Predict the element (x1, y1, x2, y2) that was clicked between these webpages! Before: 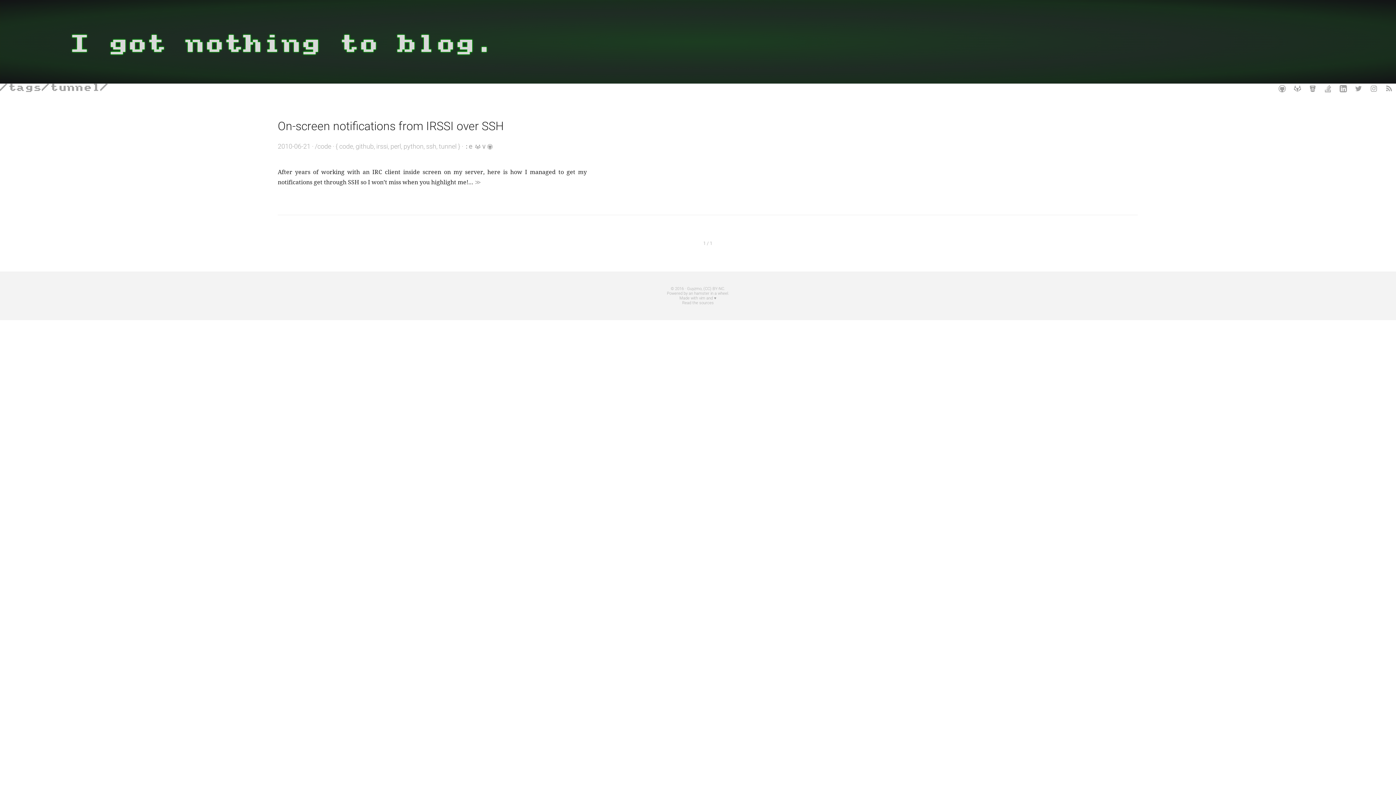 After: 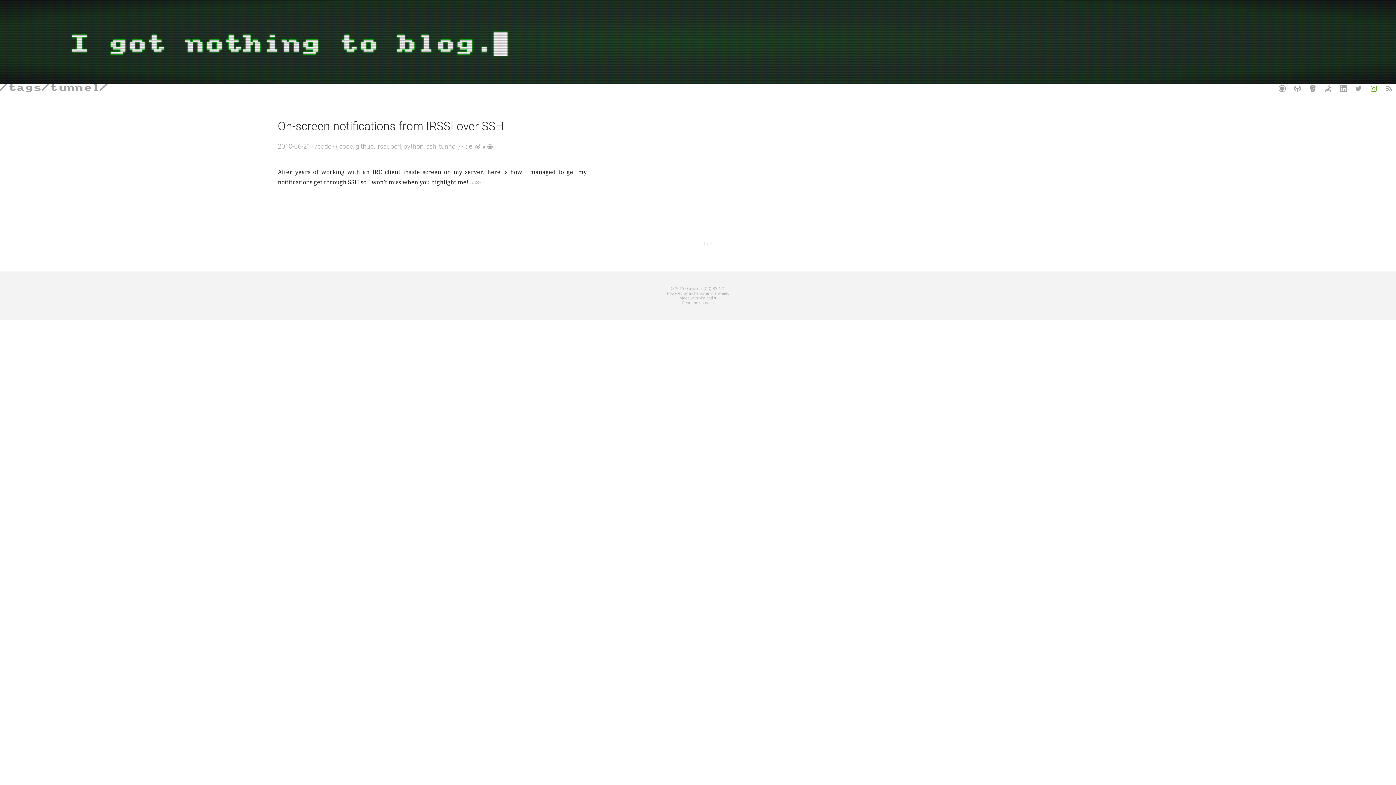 Action: bbox: (1367, 81, 1381, 95)